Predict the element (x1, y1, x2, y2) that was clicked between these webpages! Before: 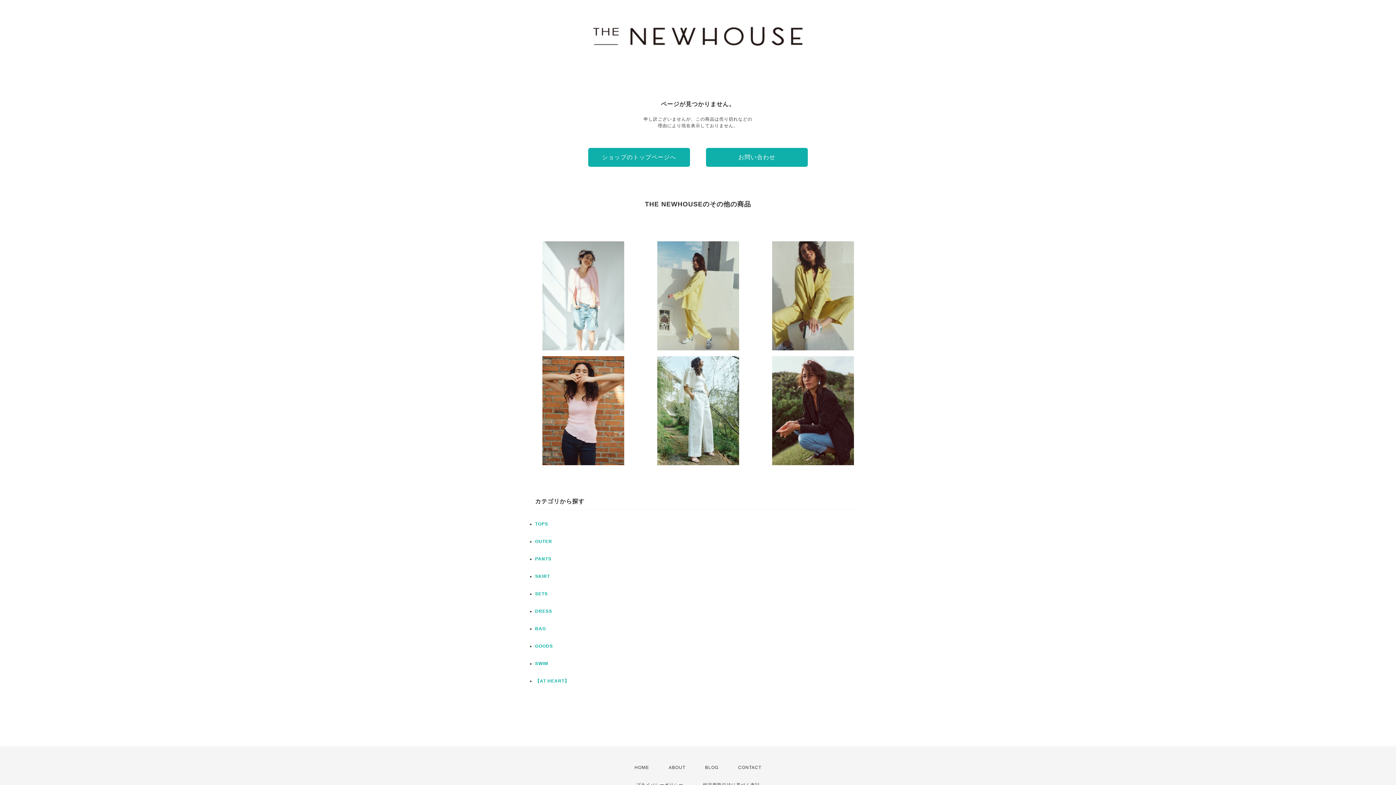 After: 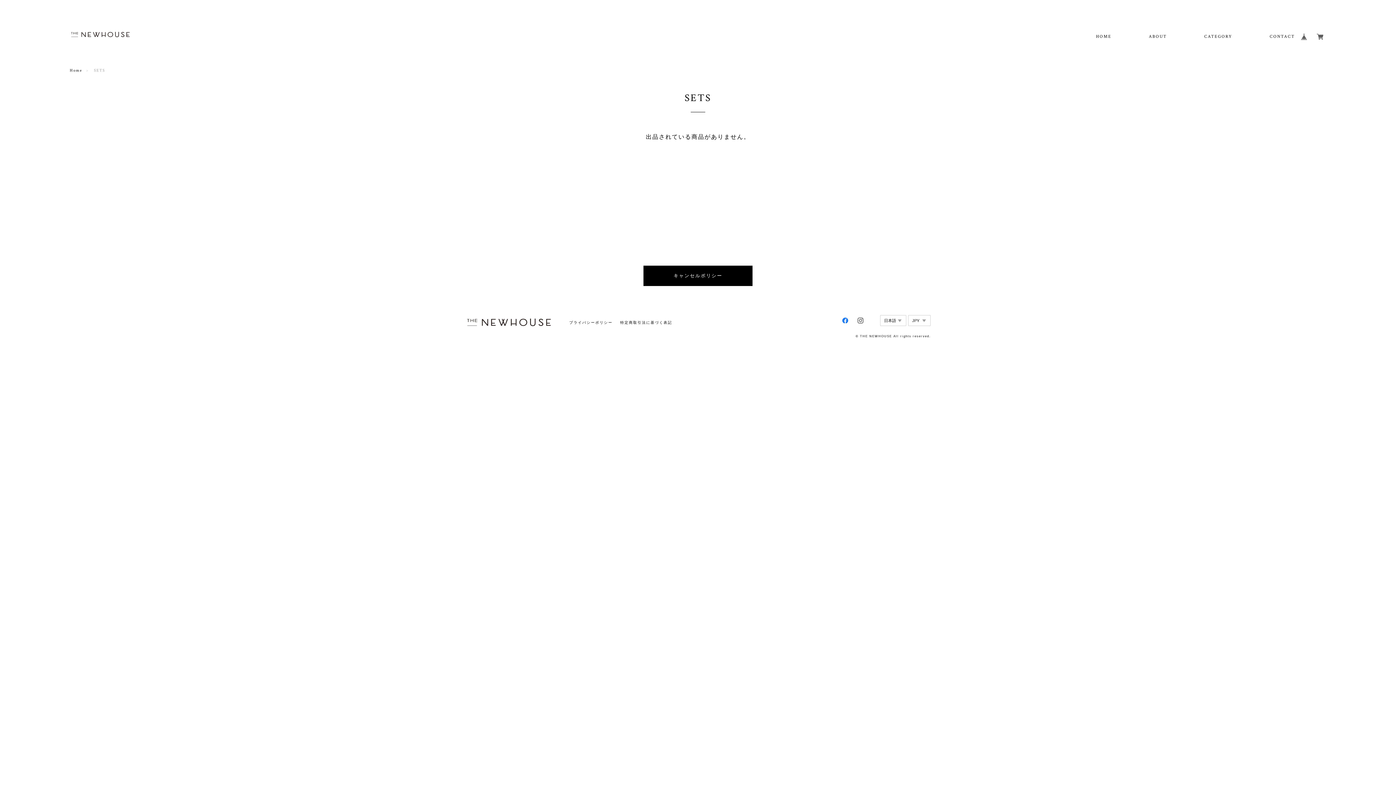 Action: label: SETS bbox: (535, 591, 548, 596)